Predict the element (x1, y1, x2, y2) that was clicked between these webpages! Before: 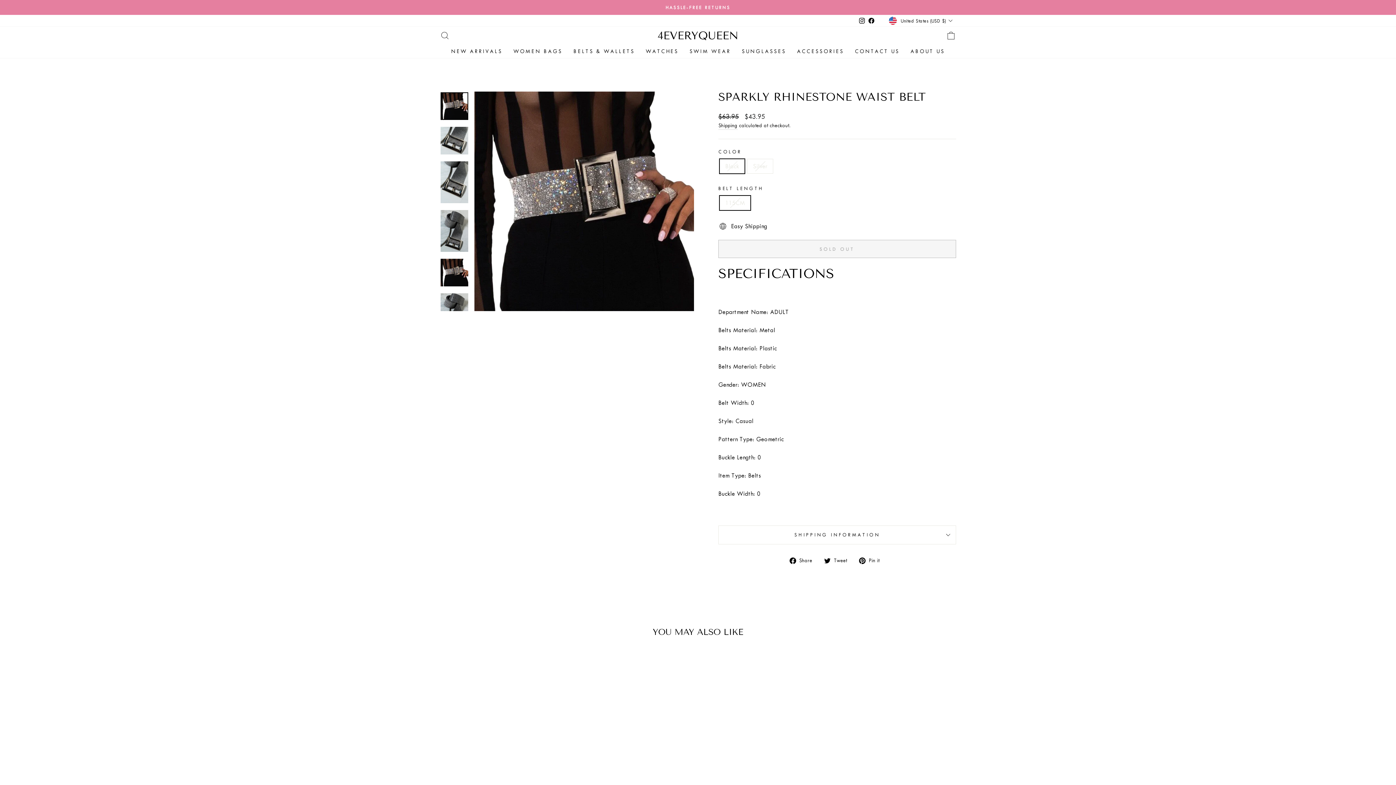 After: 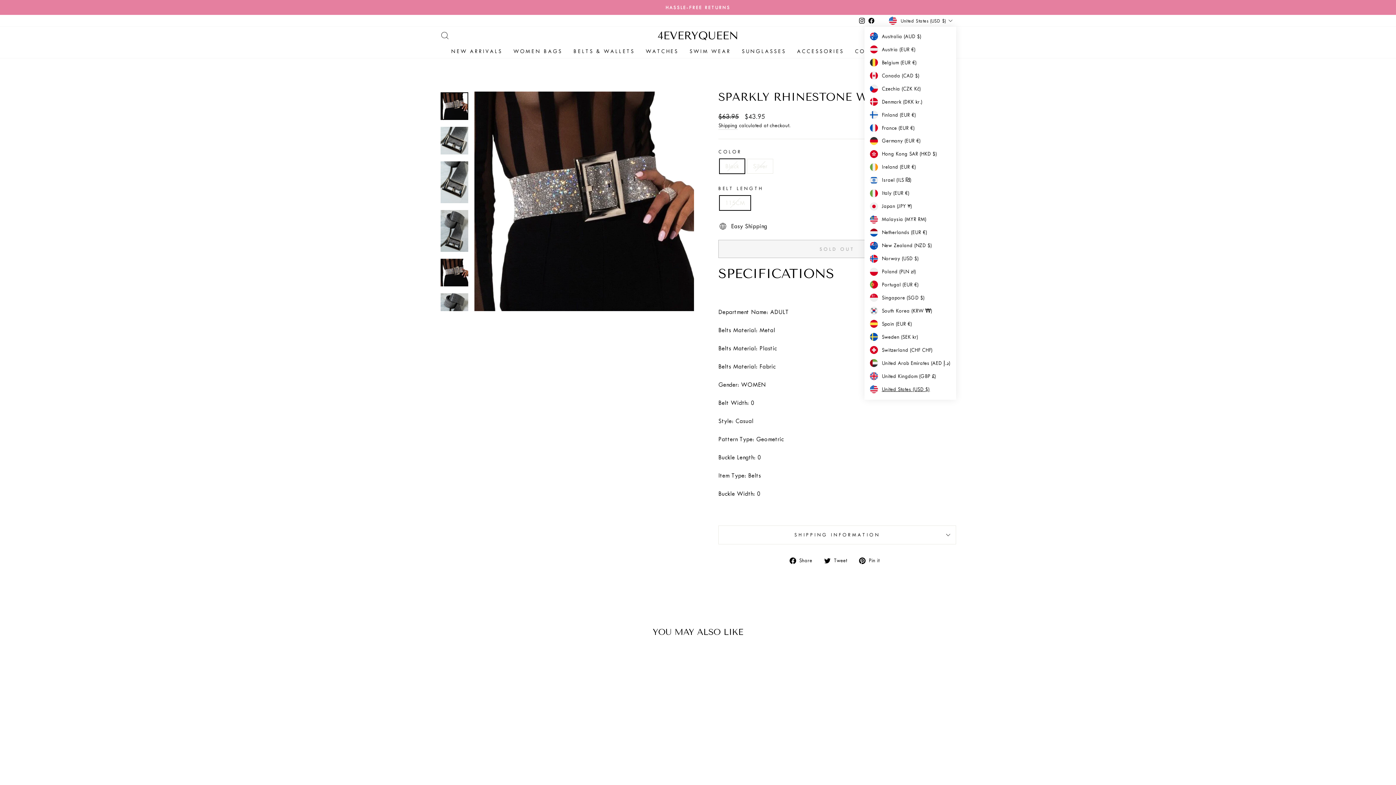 Action: bbox: (887, 14, 956, 26) label: United States (USD $)